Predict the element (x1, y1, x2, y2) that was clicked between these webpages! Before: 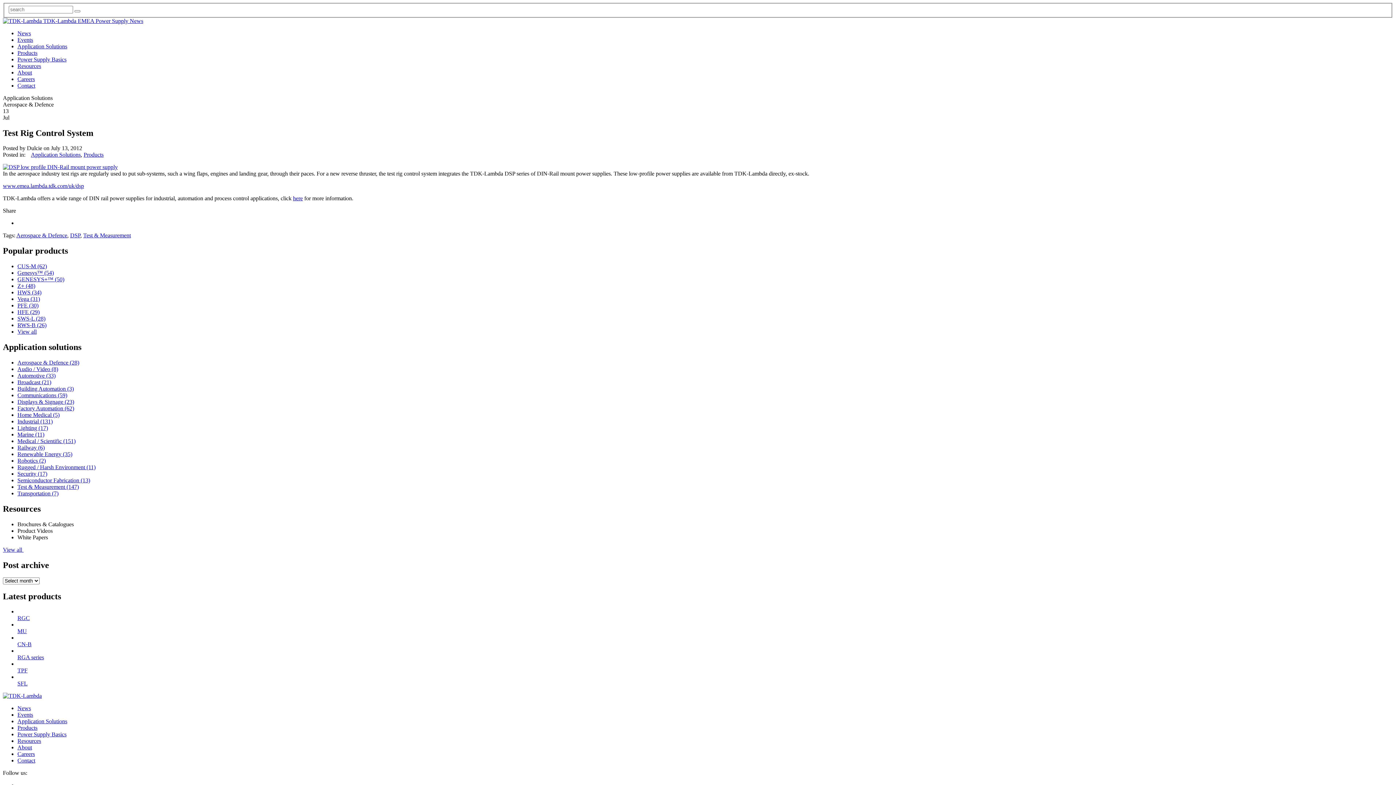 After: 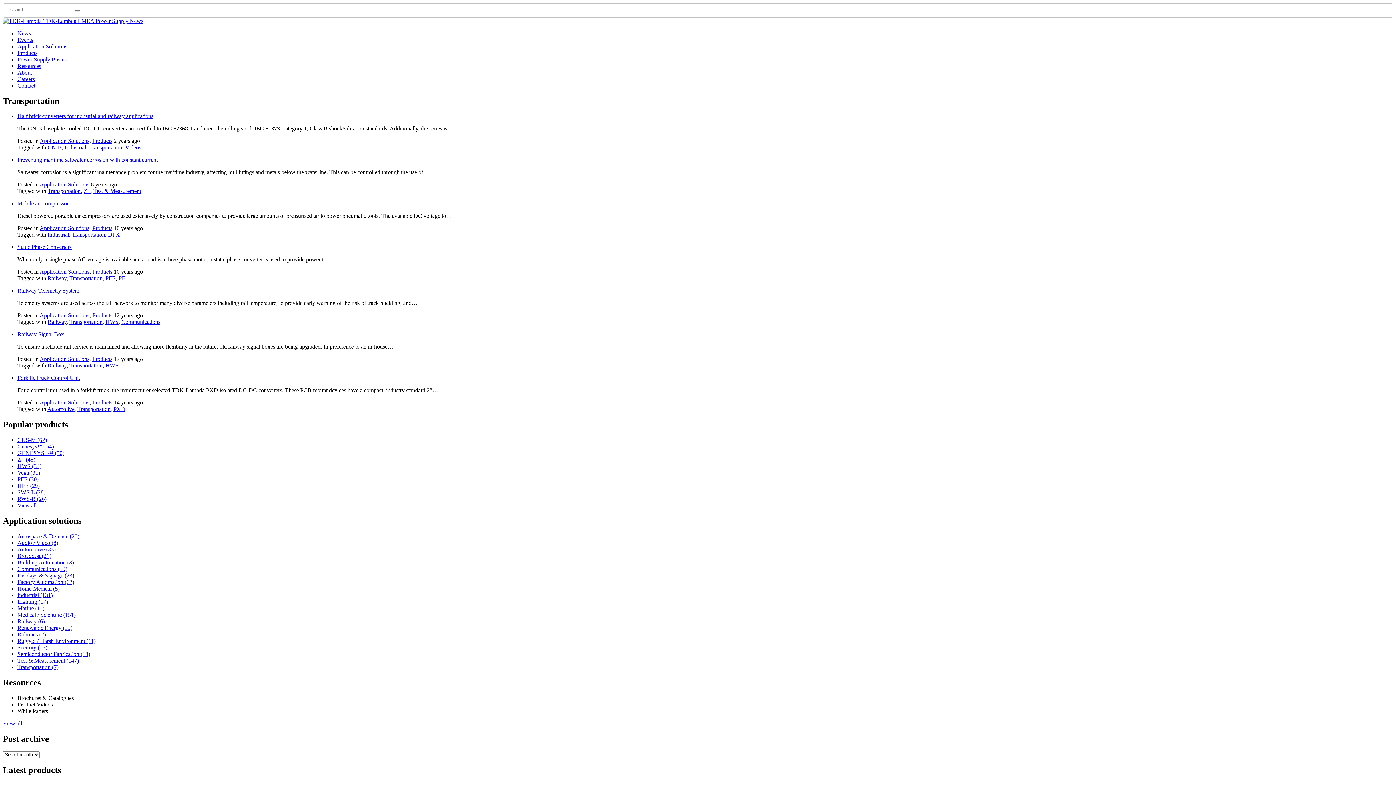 Action: label: Transportation (7) bbox: (17, 490, 58, 496)